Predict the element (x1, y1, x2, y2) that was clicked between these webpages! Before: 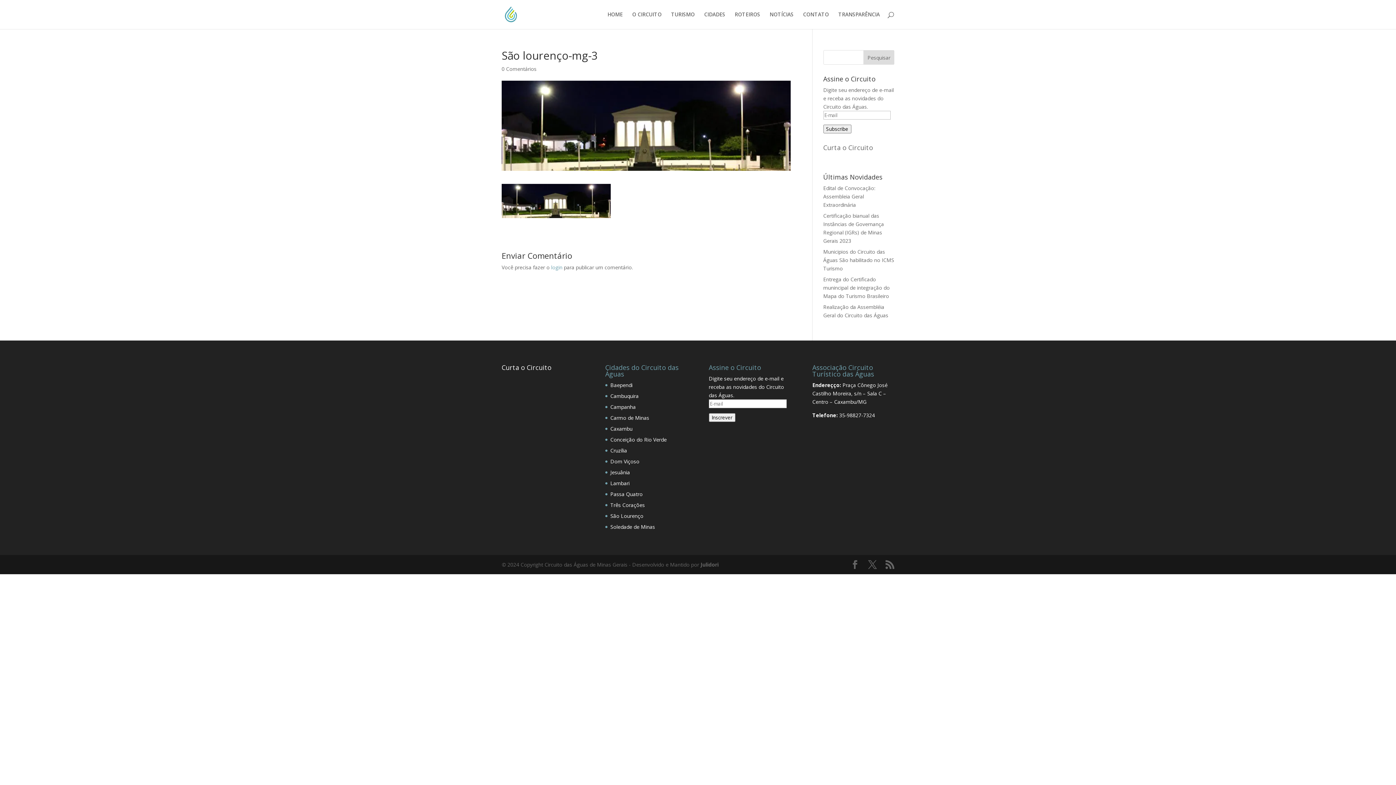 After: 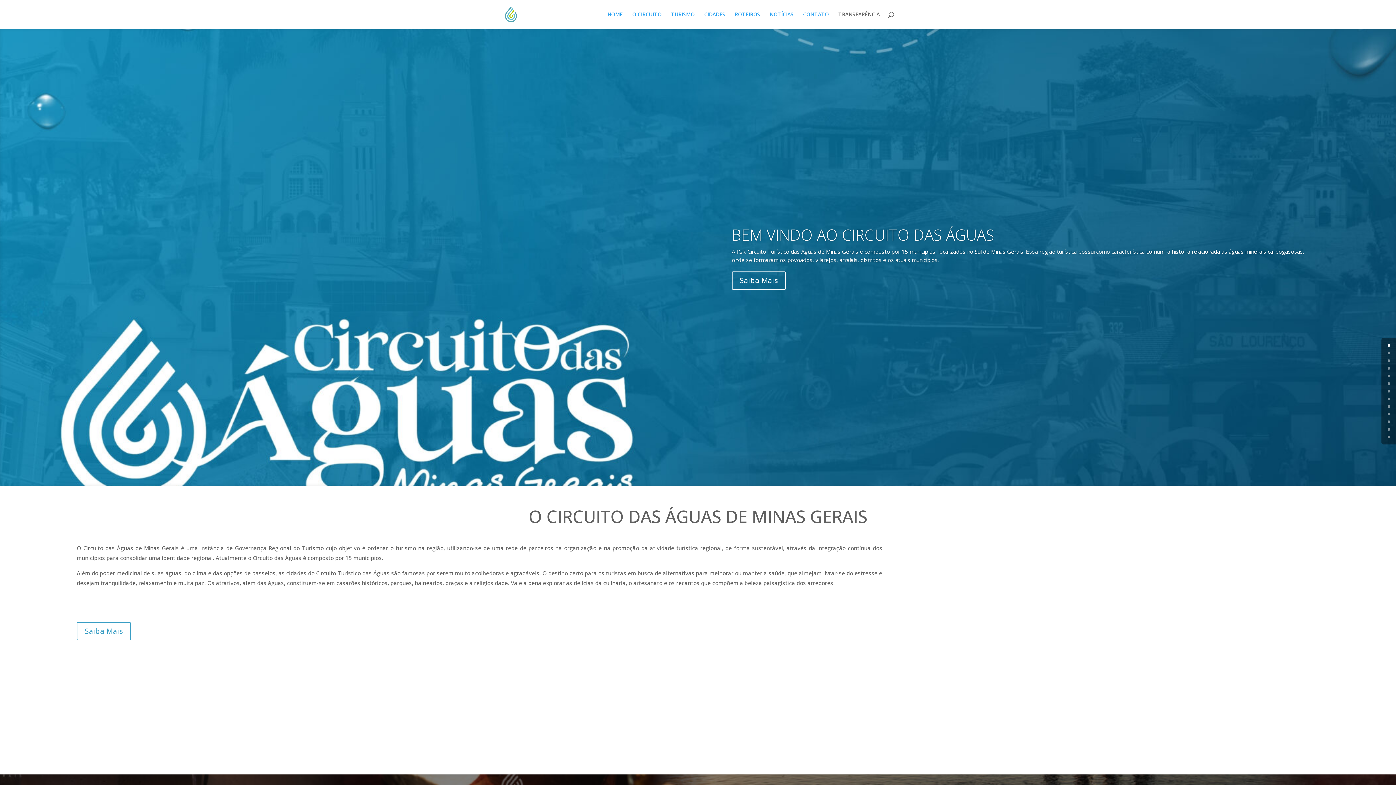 Action: bbox: (503, 10, 518, 17)